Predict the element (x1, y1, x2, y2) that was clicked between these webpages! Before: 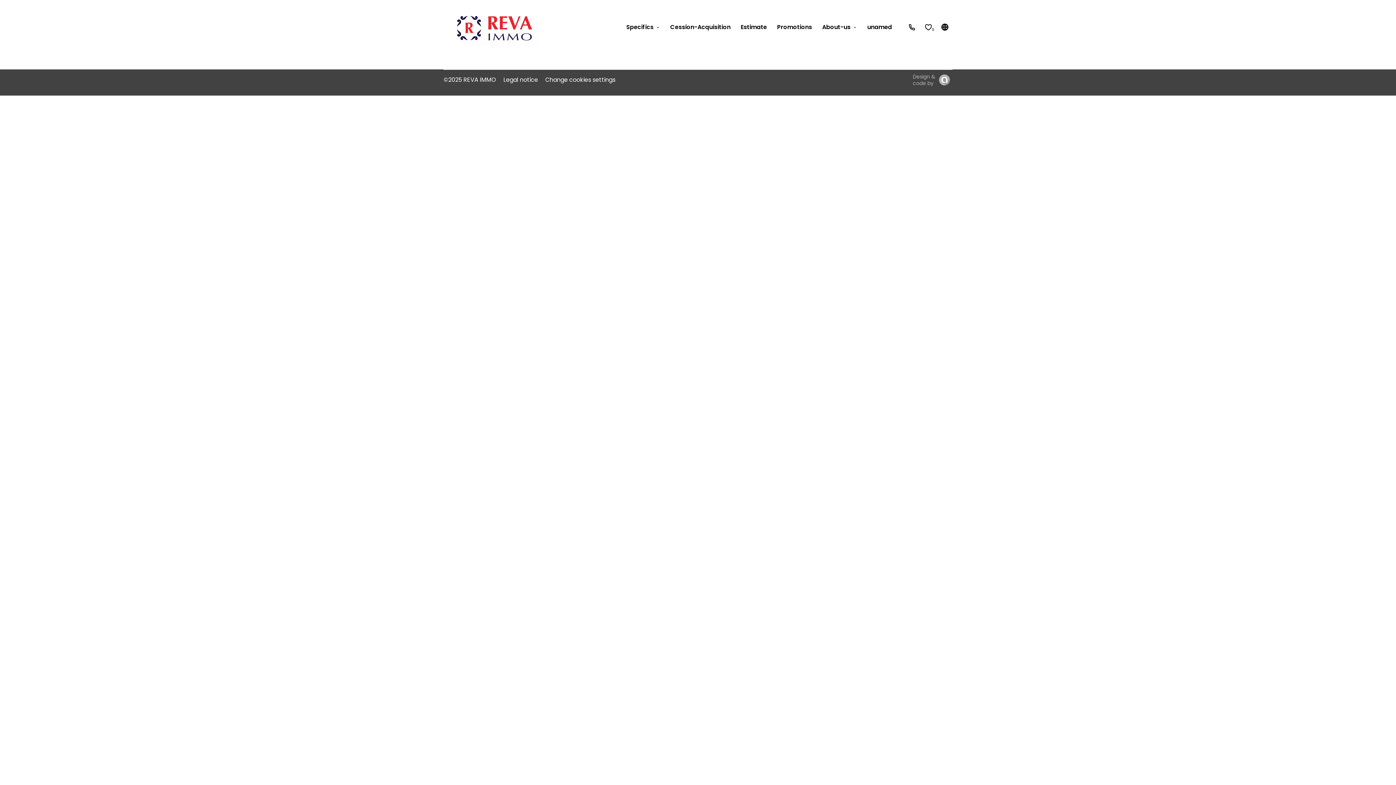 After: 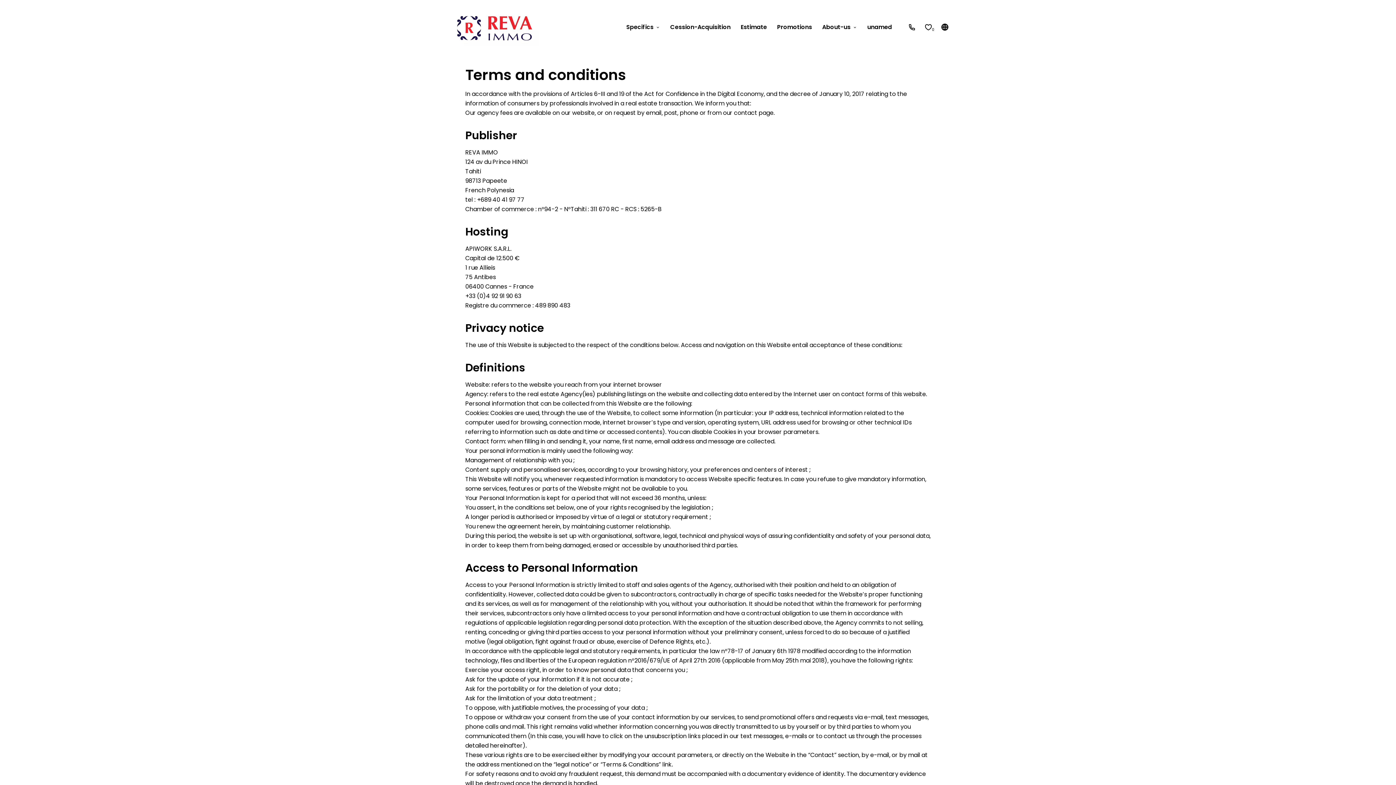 Action: label: Legal notice bbox: (503, 75, 538, 83)